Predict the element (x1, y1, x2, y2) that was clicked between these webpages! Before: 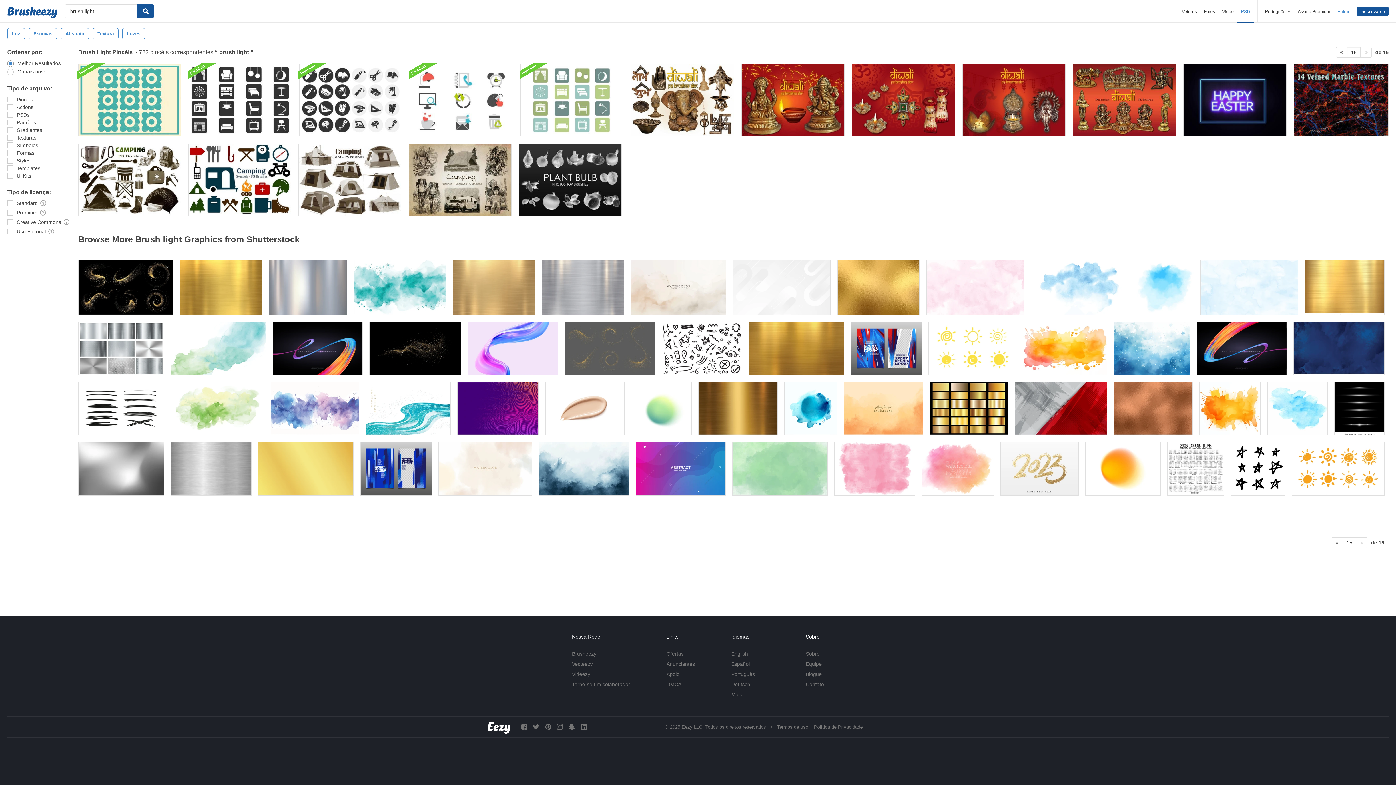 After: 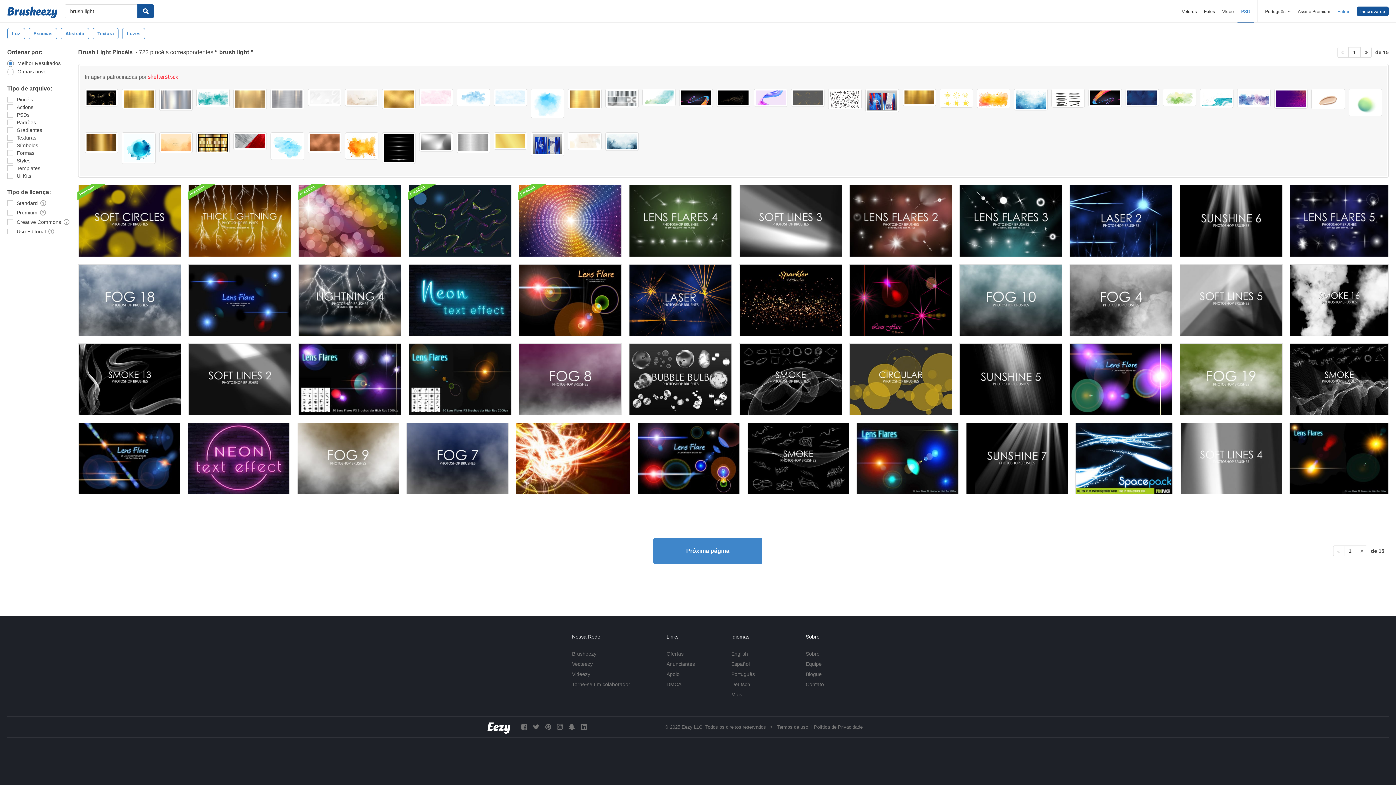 Action: bbox: (137, 4, 153, 18)